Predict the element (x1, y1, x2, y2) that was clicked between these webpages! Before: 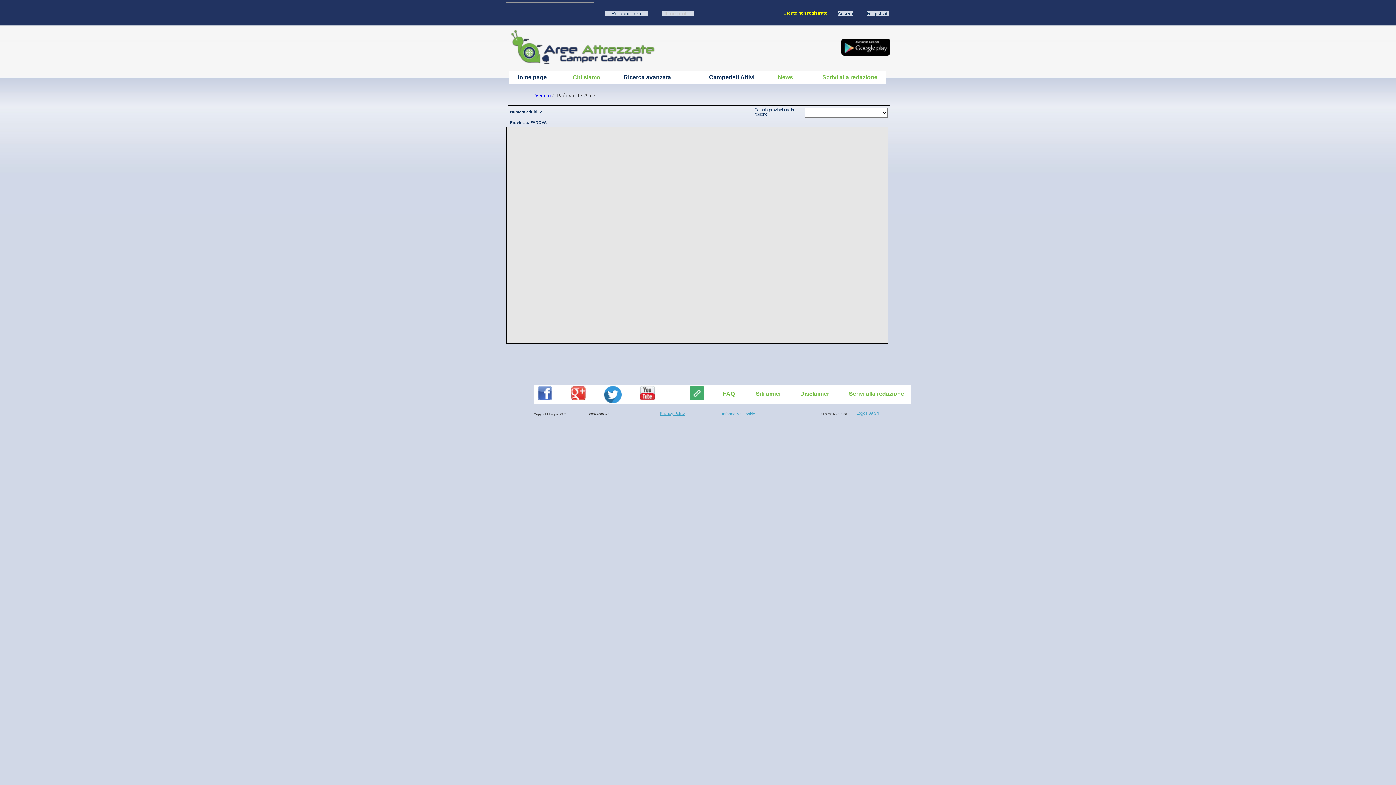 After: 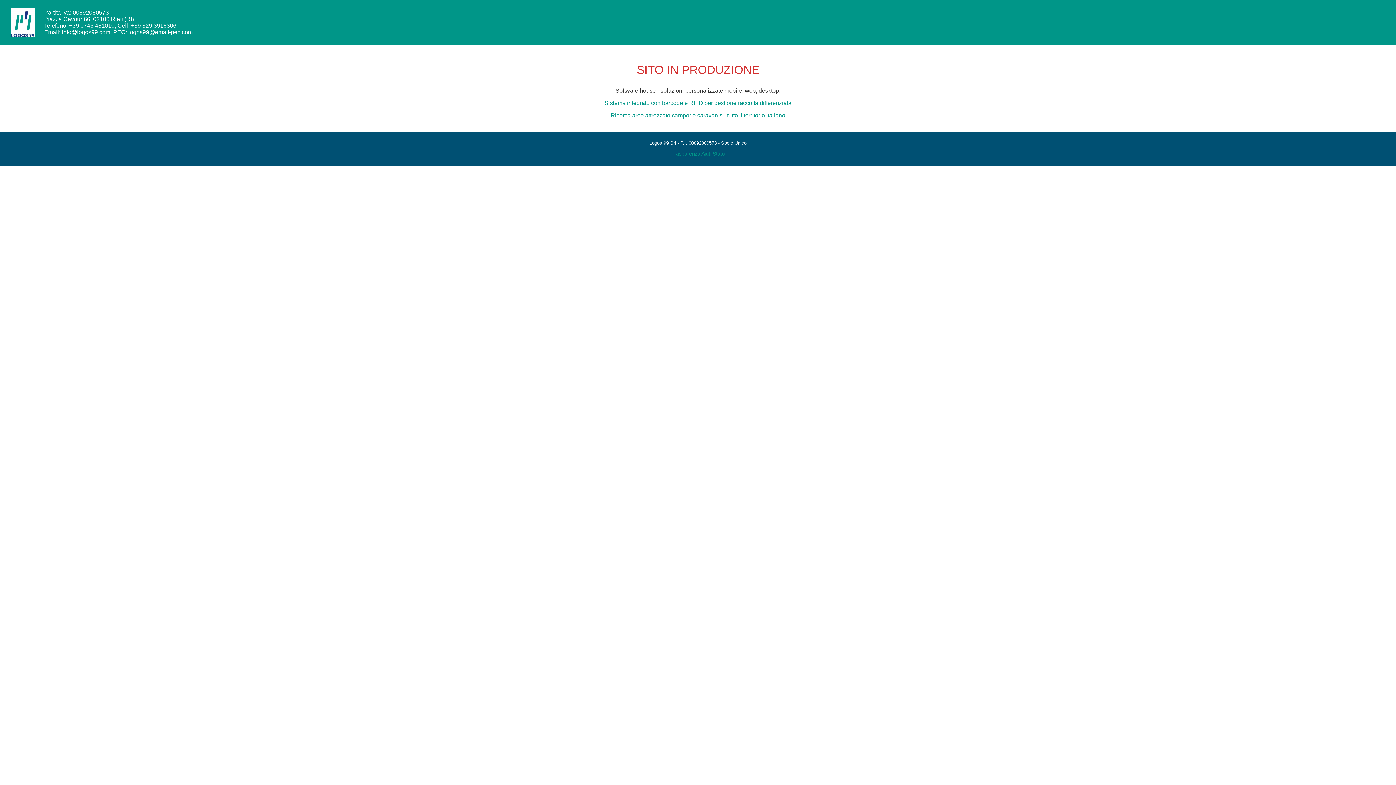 Action: label: Logos 99 Srl bbox: (856, 411, 878, 415)